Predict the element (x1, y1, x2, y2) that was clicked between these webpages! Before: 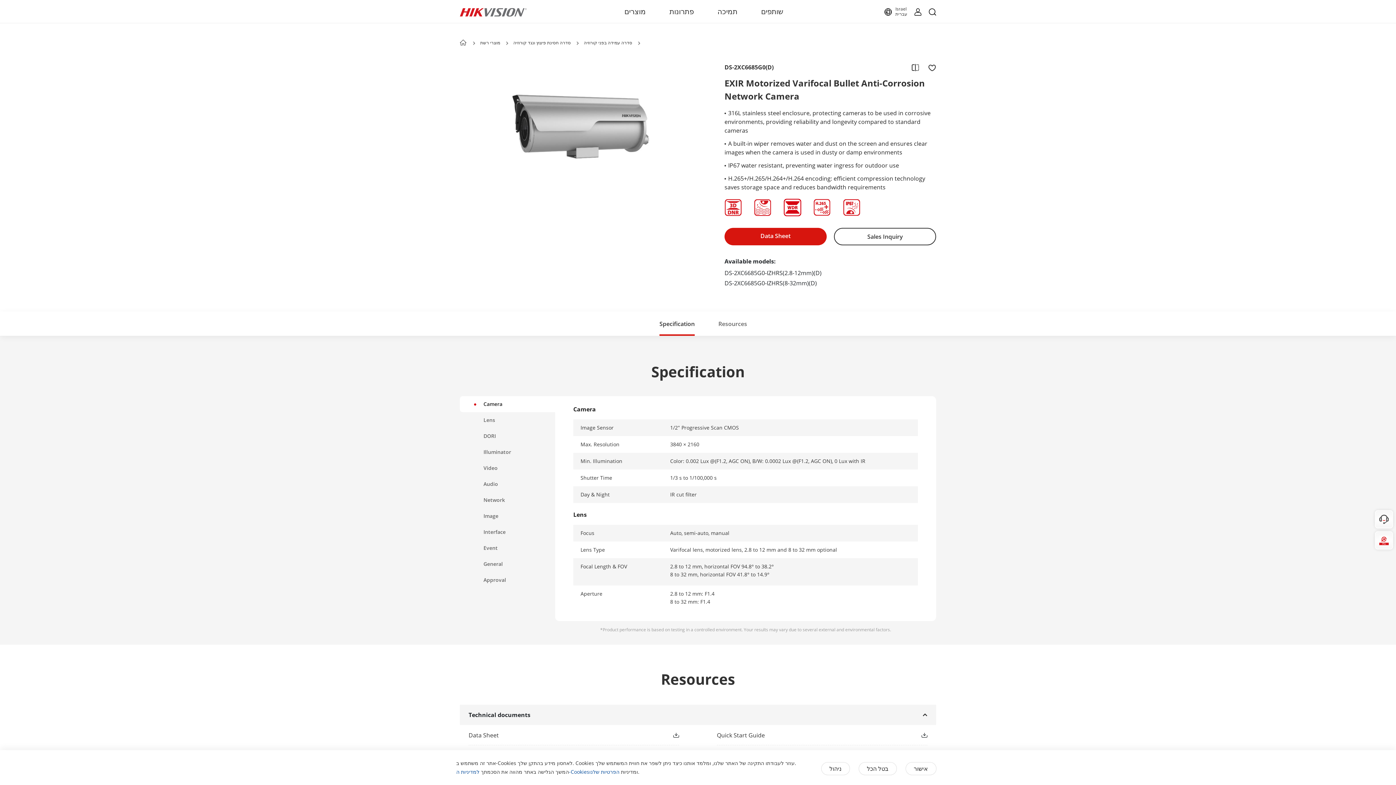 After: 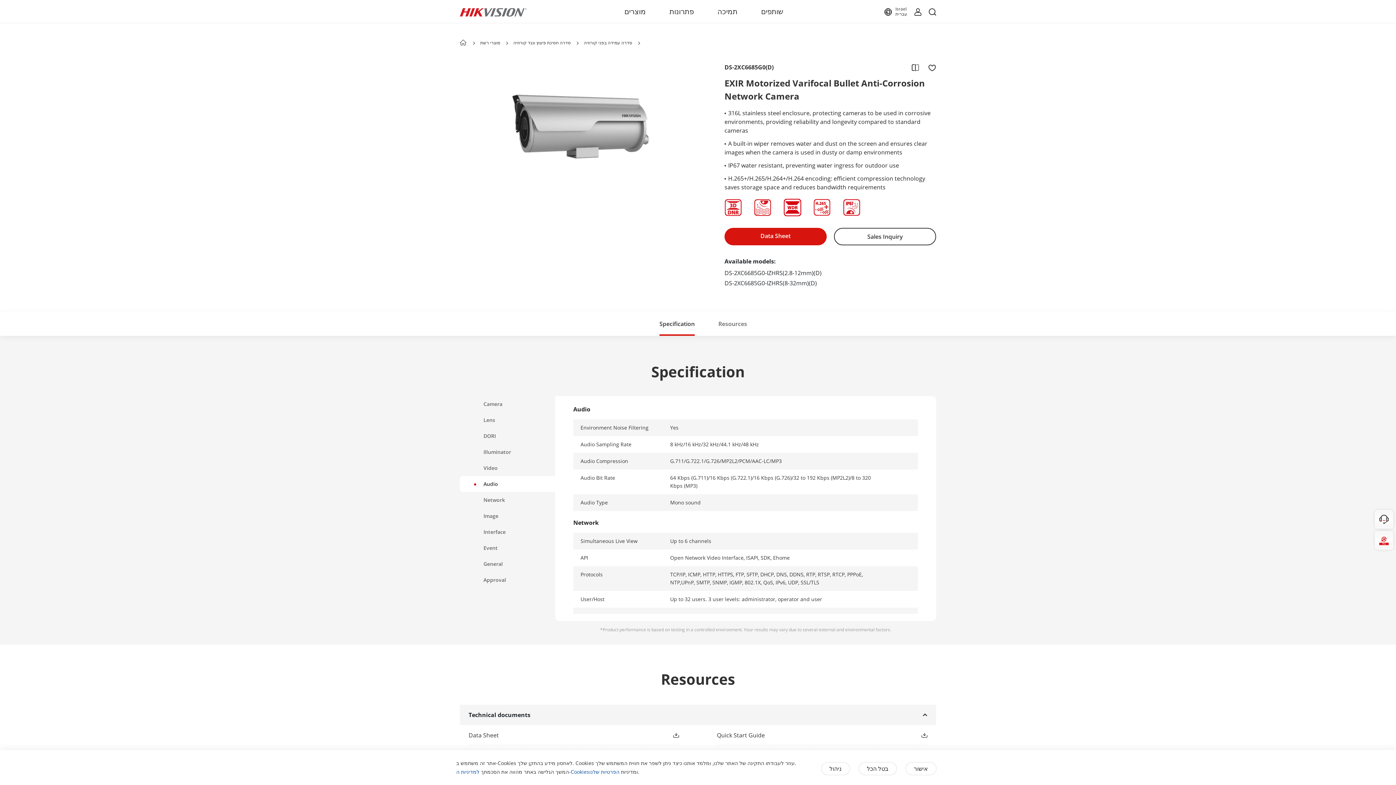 Action: label: Audio bbox: (460, 476, 555, 492)